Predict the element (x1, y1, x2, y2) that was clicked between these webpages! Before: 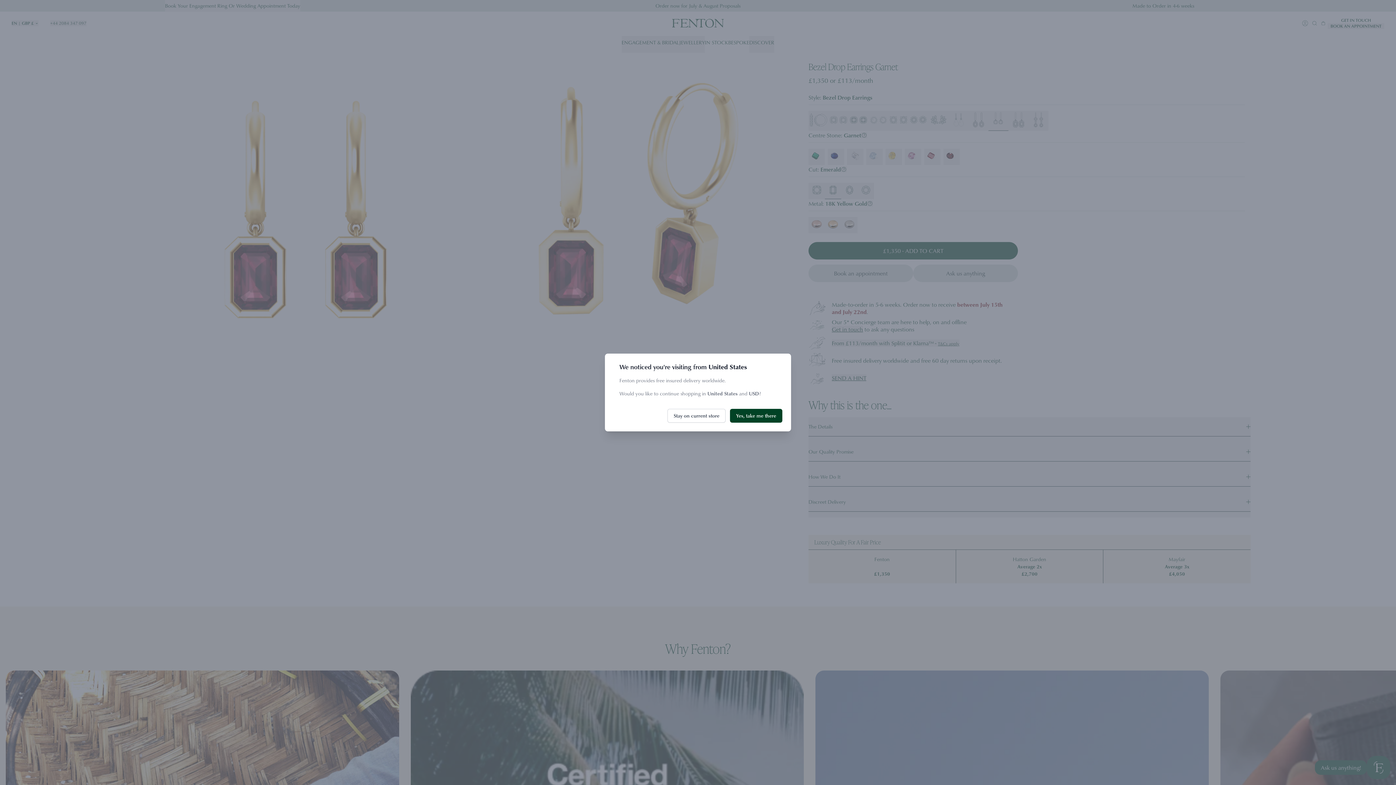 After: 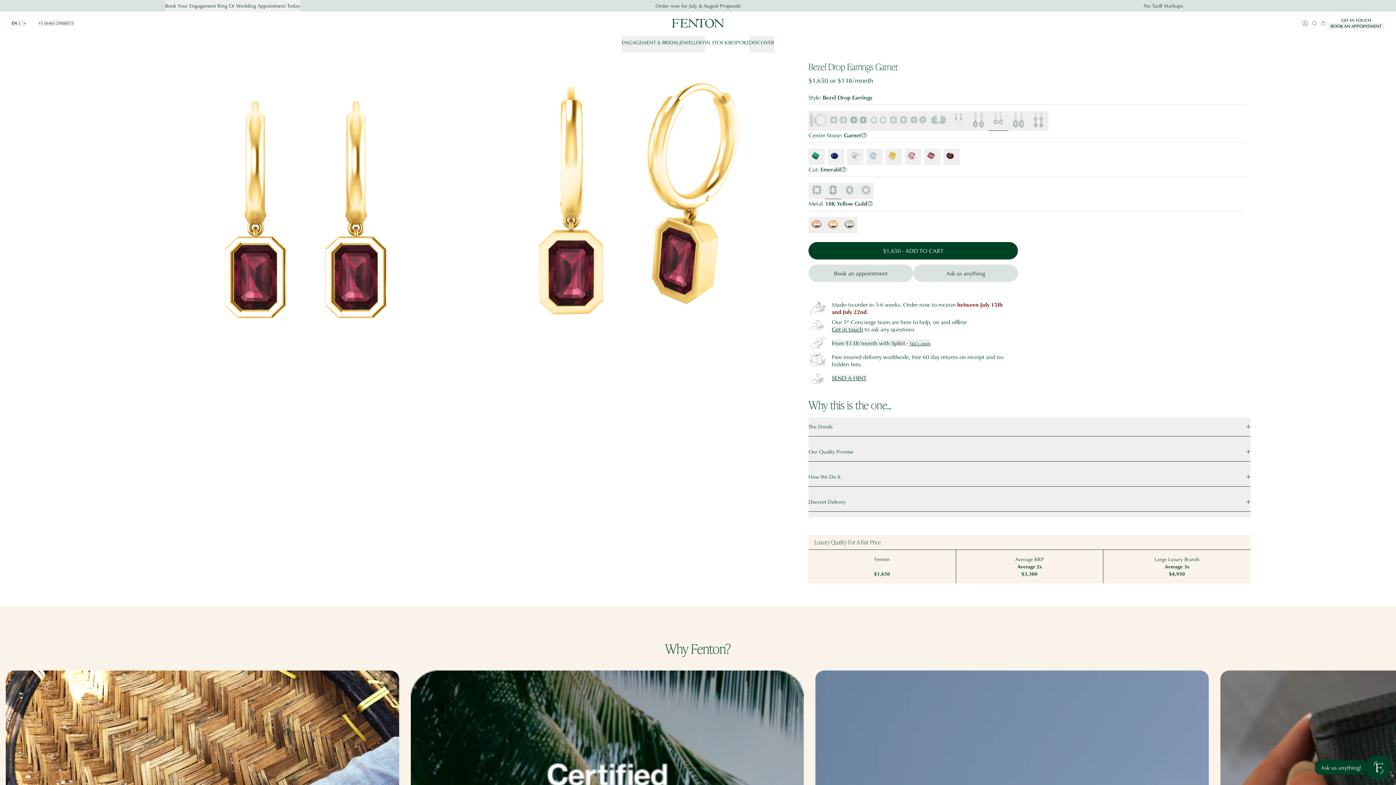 Action: label: Yes, take me there bbox: (730, 409, 782, 422)